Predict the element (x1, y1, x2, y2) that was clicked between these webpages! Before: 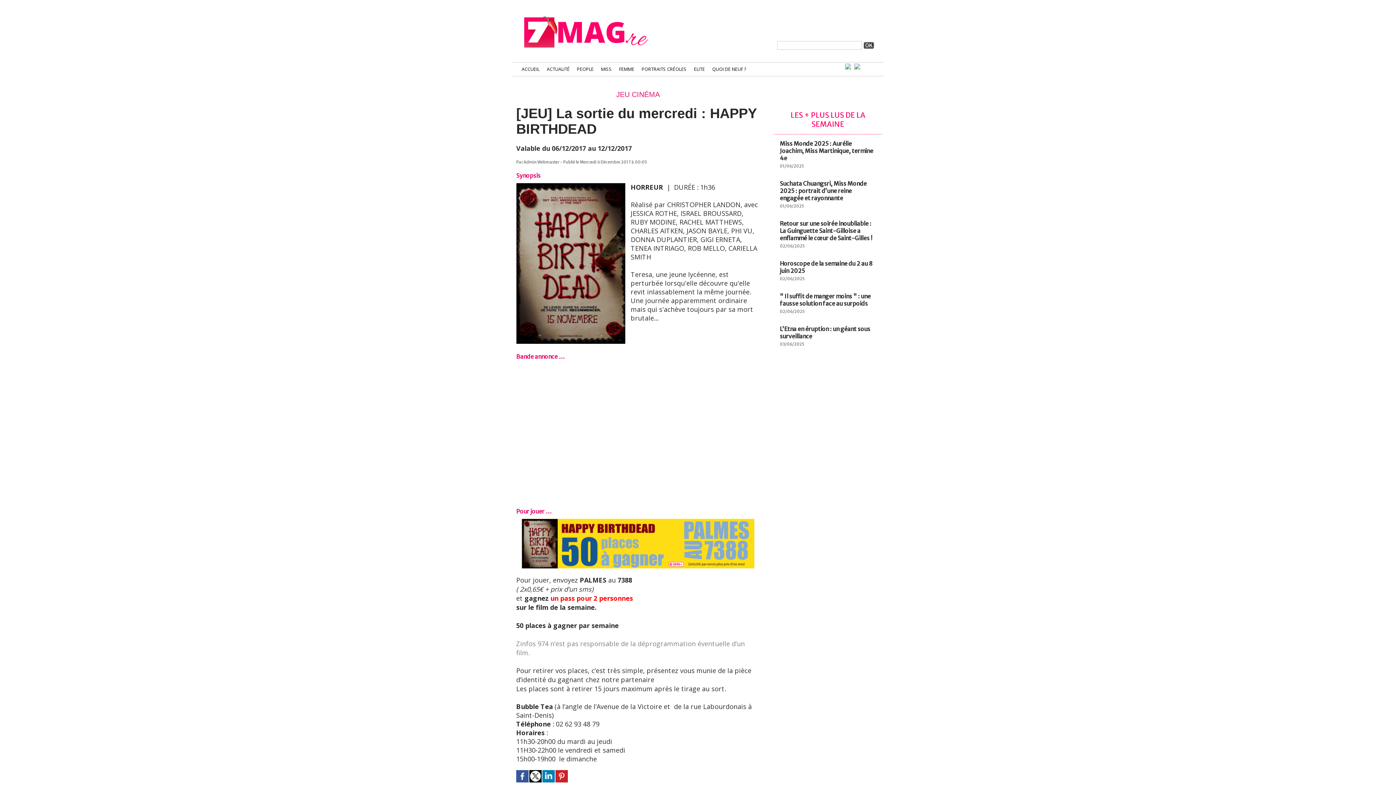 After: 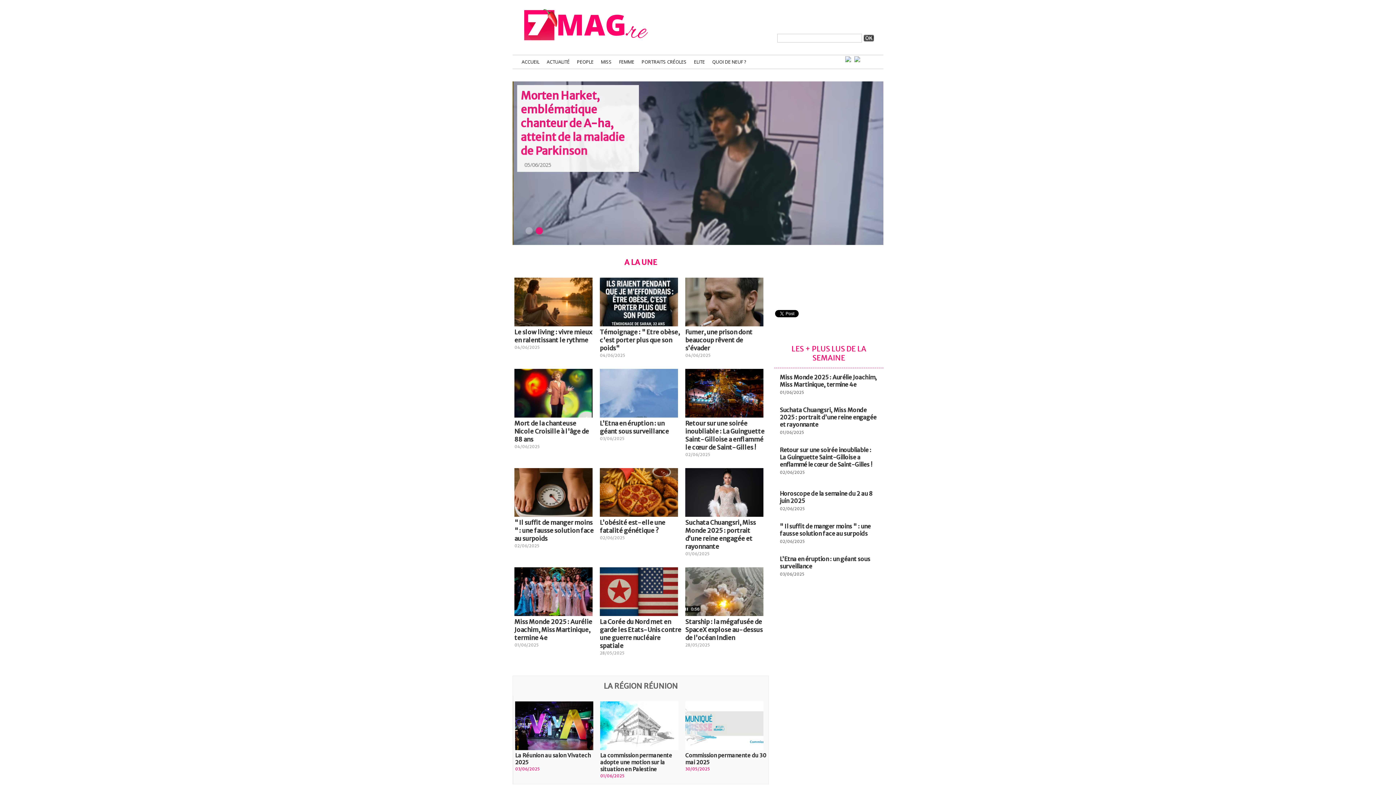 Action: label: ACCUEIL bbox: (518, 62, 543, 76)